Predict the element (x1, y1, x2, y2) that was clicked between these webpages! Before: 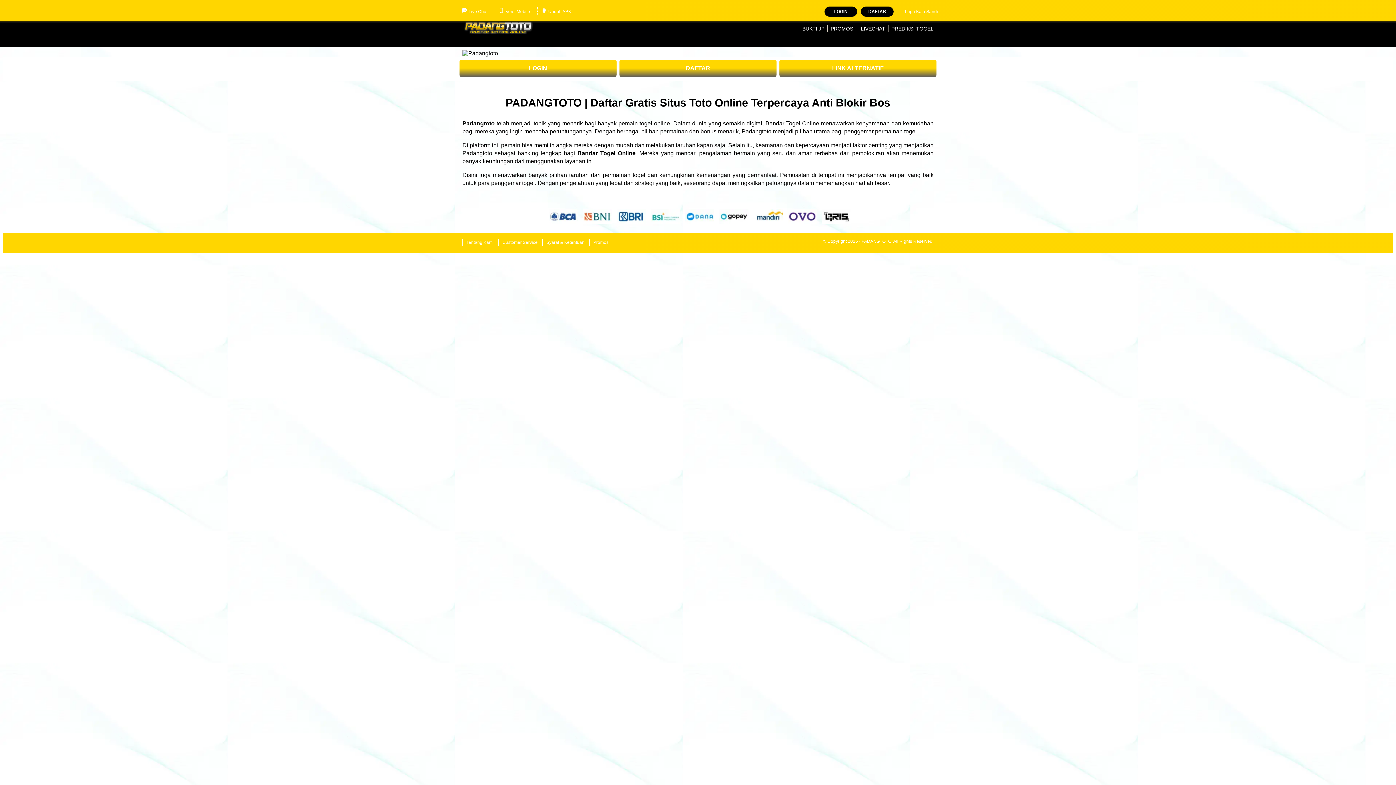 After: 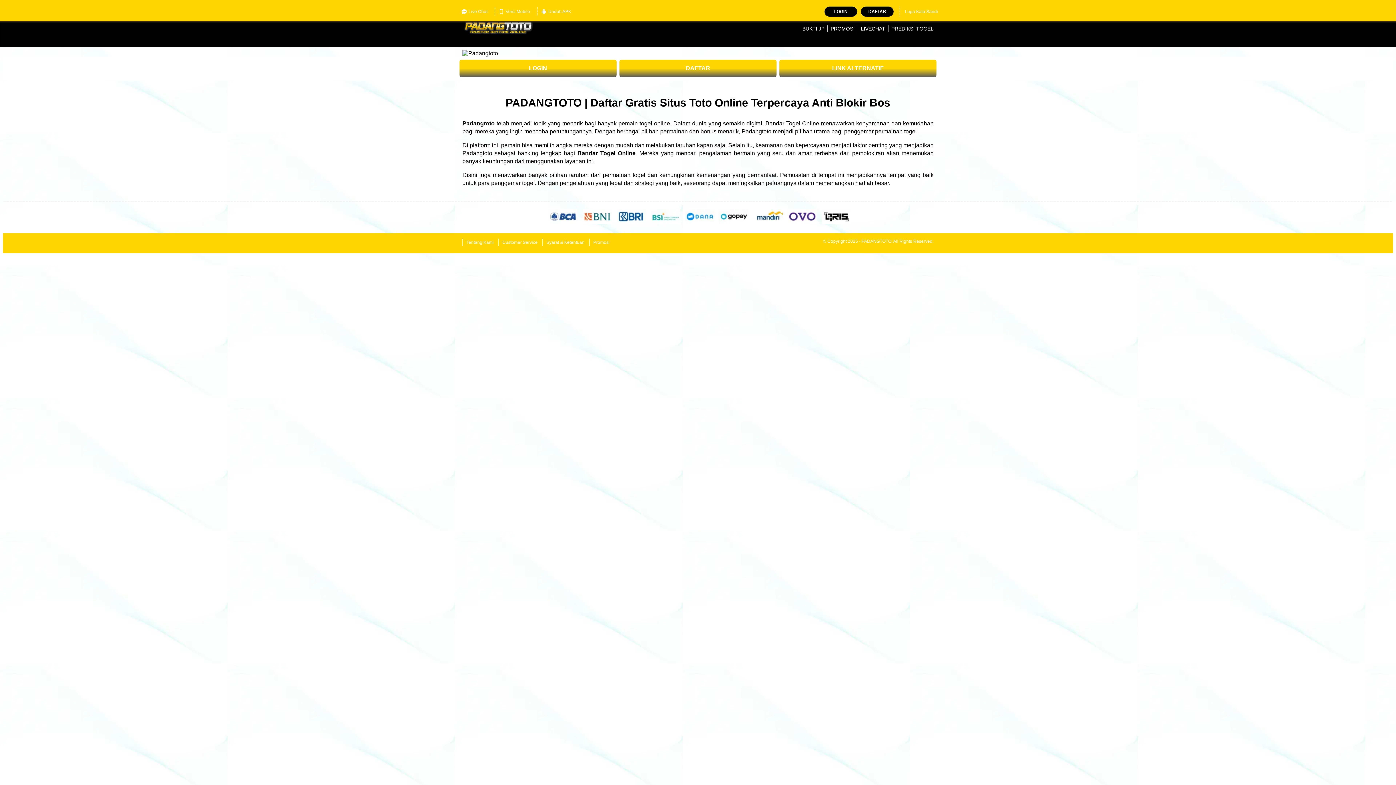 Action: bbox: (824, 6, 857, 16) label: LOGIN